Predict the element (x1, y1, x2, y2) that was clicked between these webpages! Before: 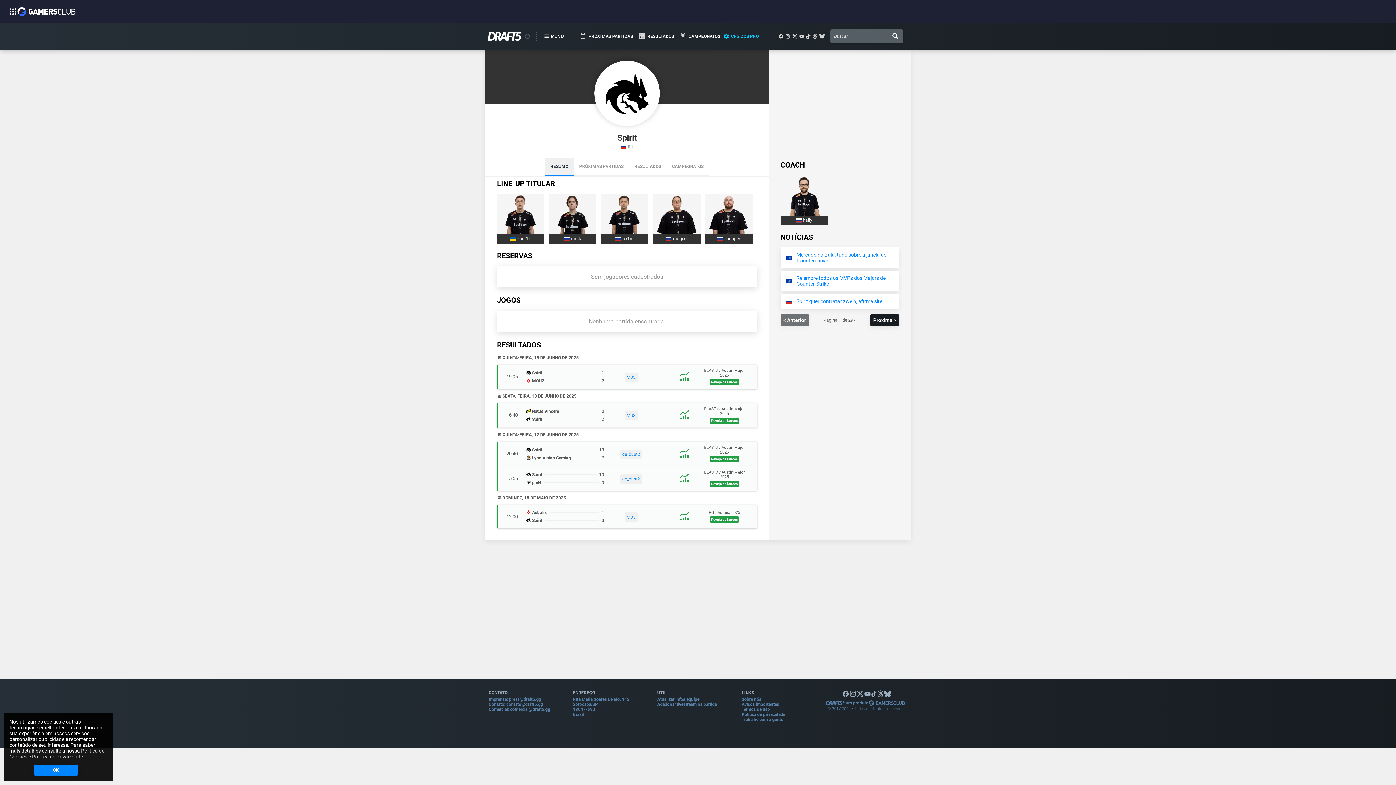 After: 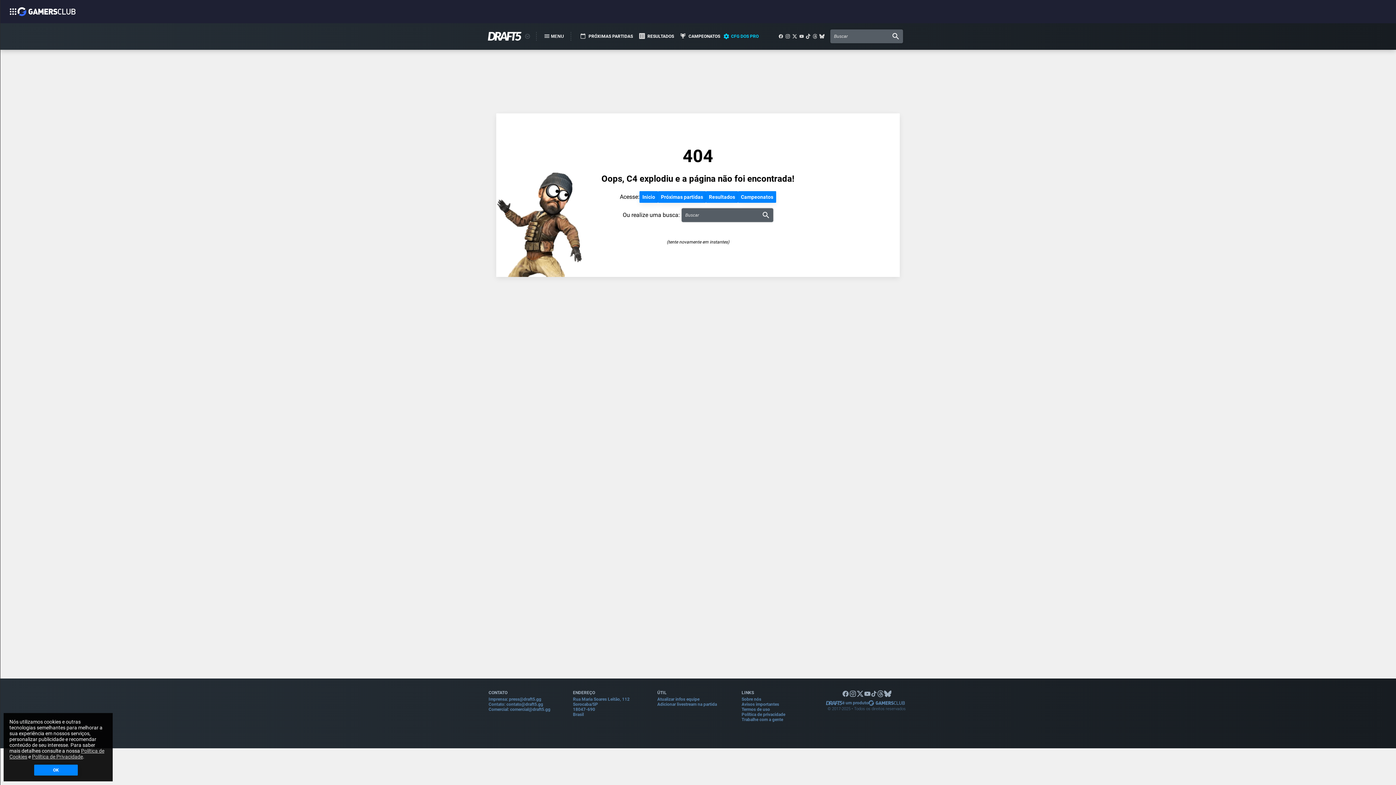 Action: label: 16:40
Natus Vincere
0
Spirit
2
MD3
BLAST.tv Austin Major 2025
Reveja os lances bbox: (497, 403, 757, 428)